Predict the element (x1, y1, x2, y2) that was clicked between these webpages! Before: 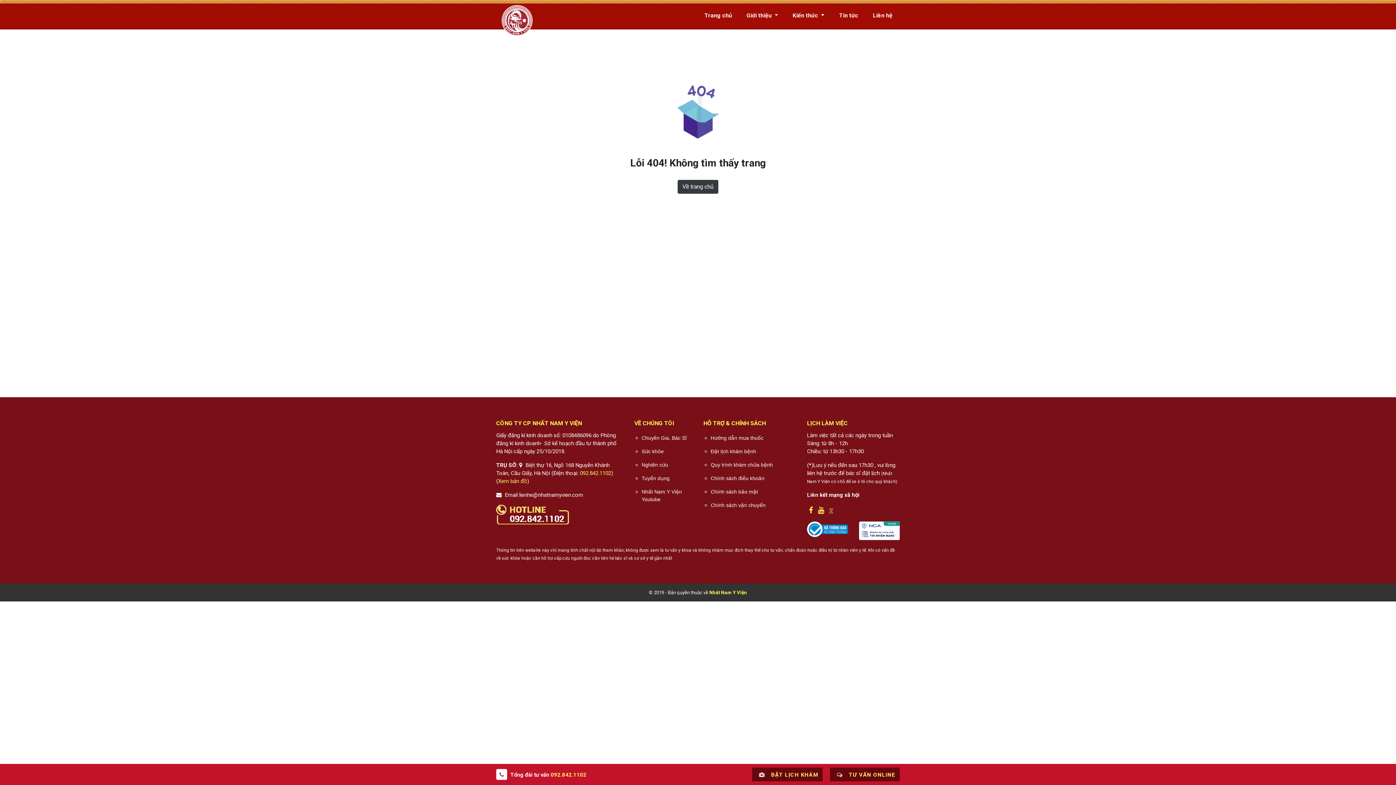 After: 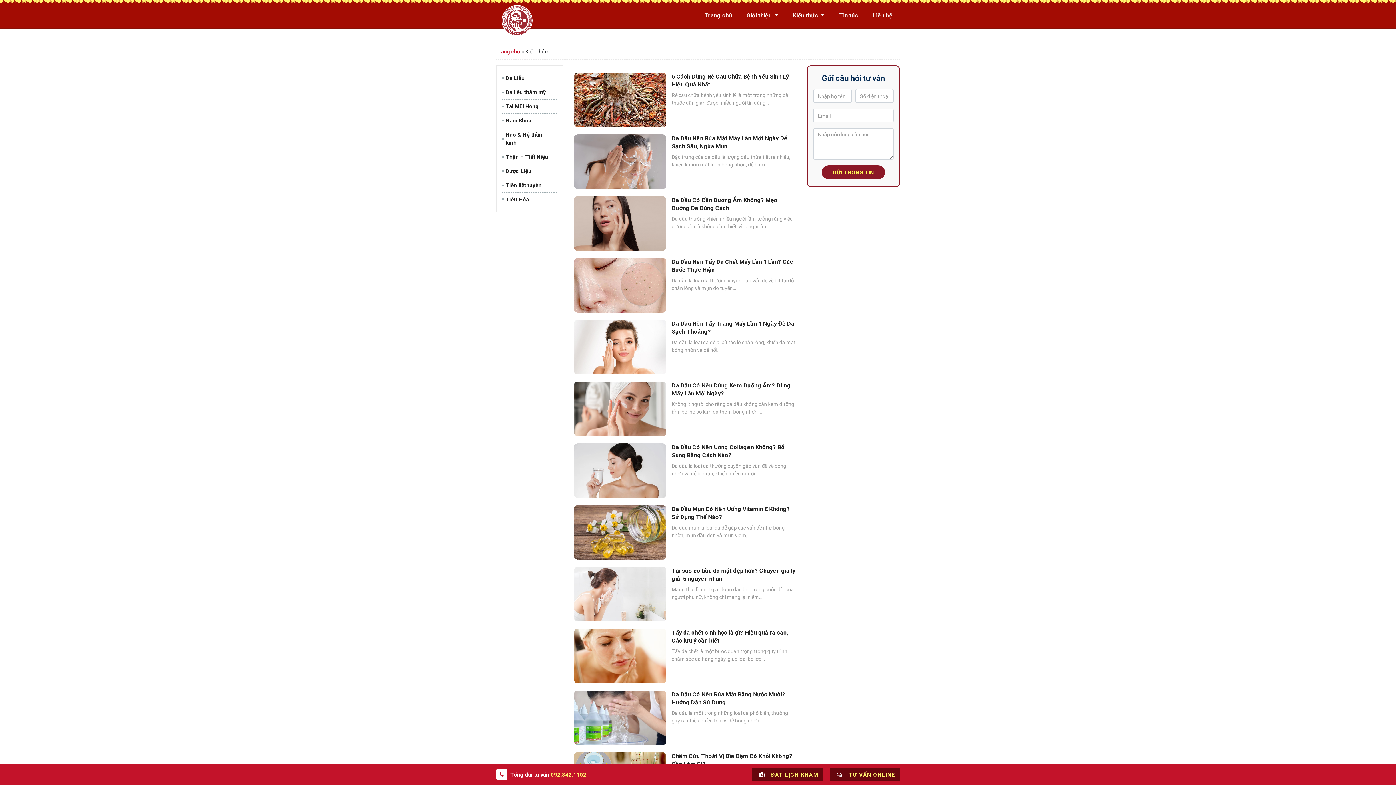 Action: bbox: (785, 5, 832, 25) label: Kiến thức 